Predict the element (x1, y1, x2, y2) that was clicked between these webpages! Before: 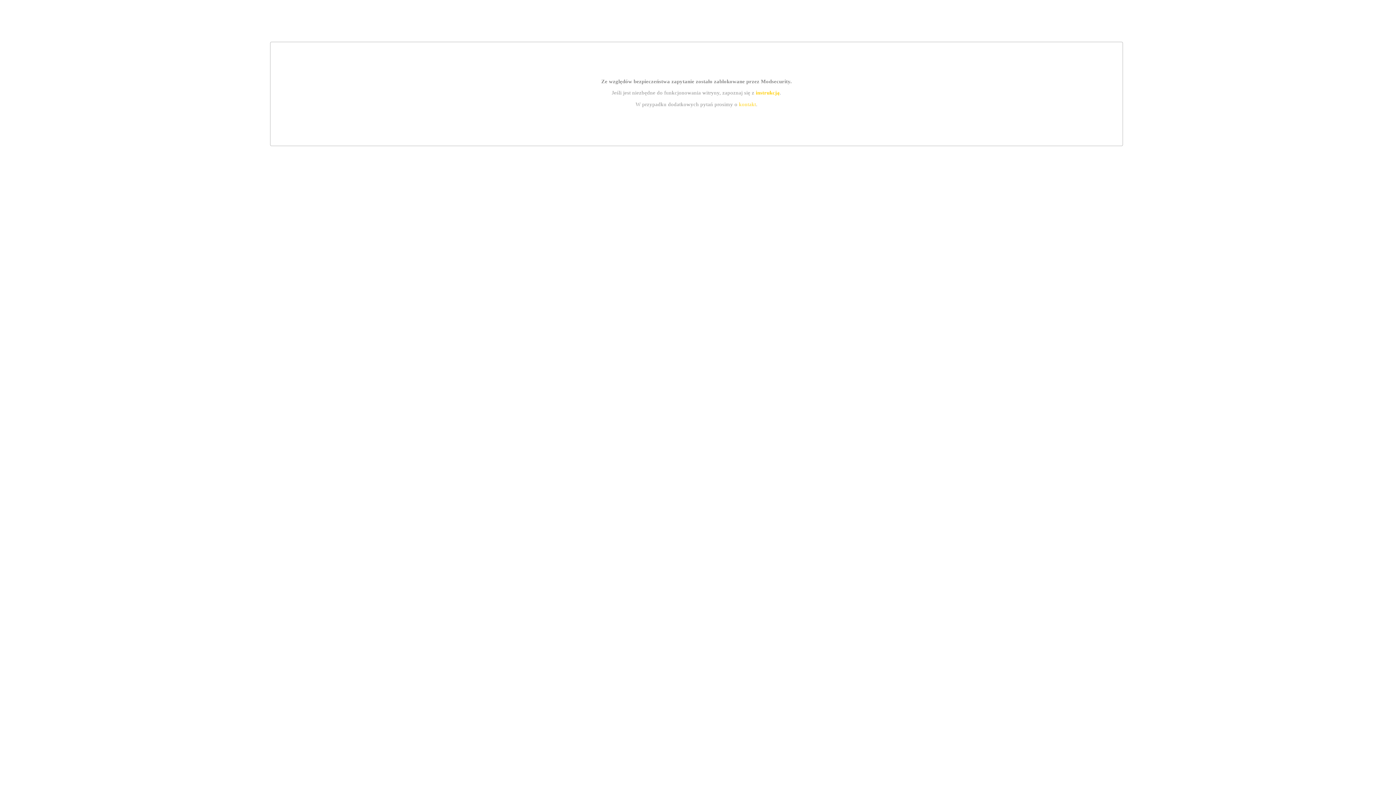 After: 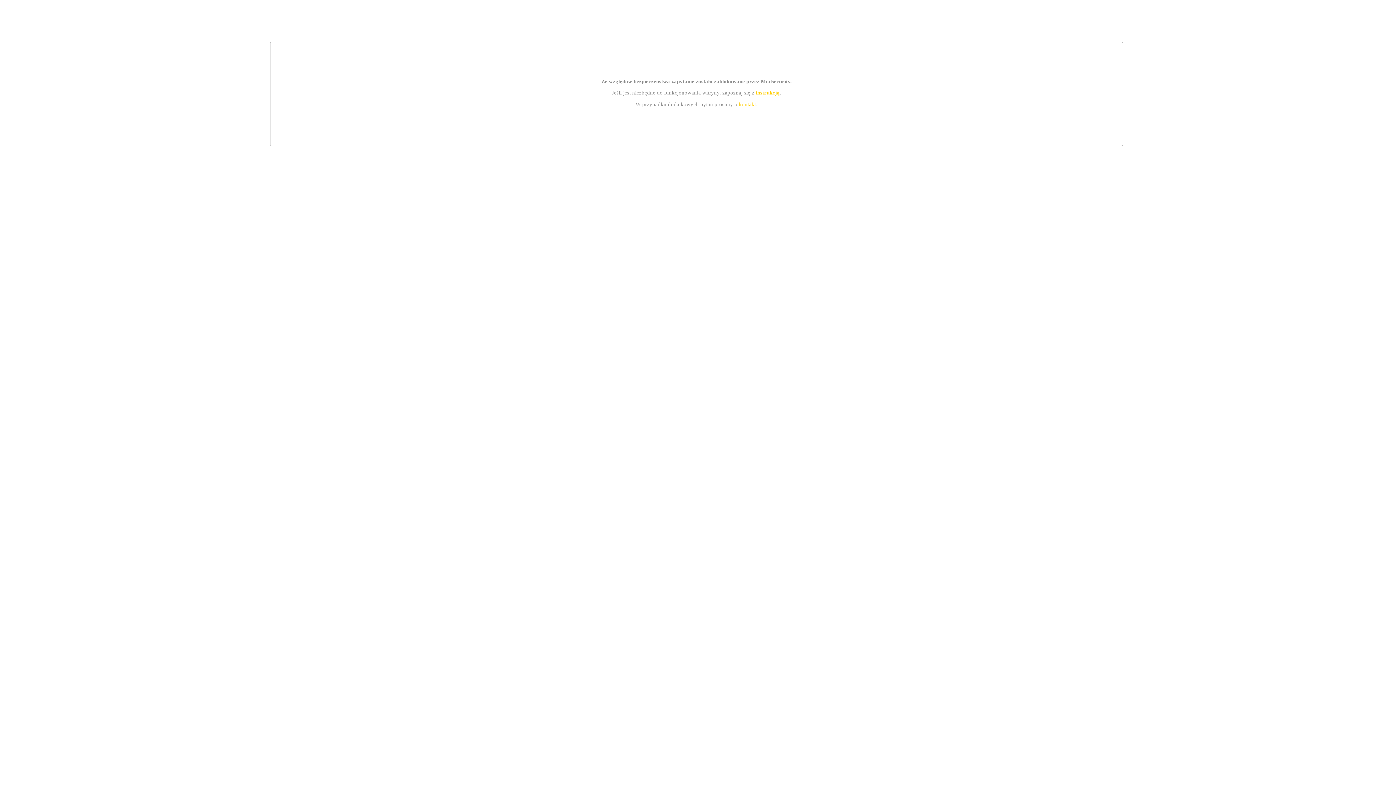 Action: bbox: (755, 89, 779, 95) label: instrukcją